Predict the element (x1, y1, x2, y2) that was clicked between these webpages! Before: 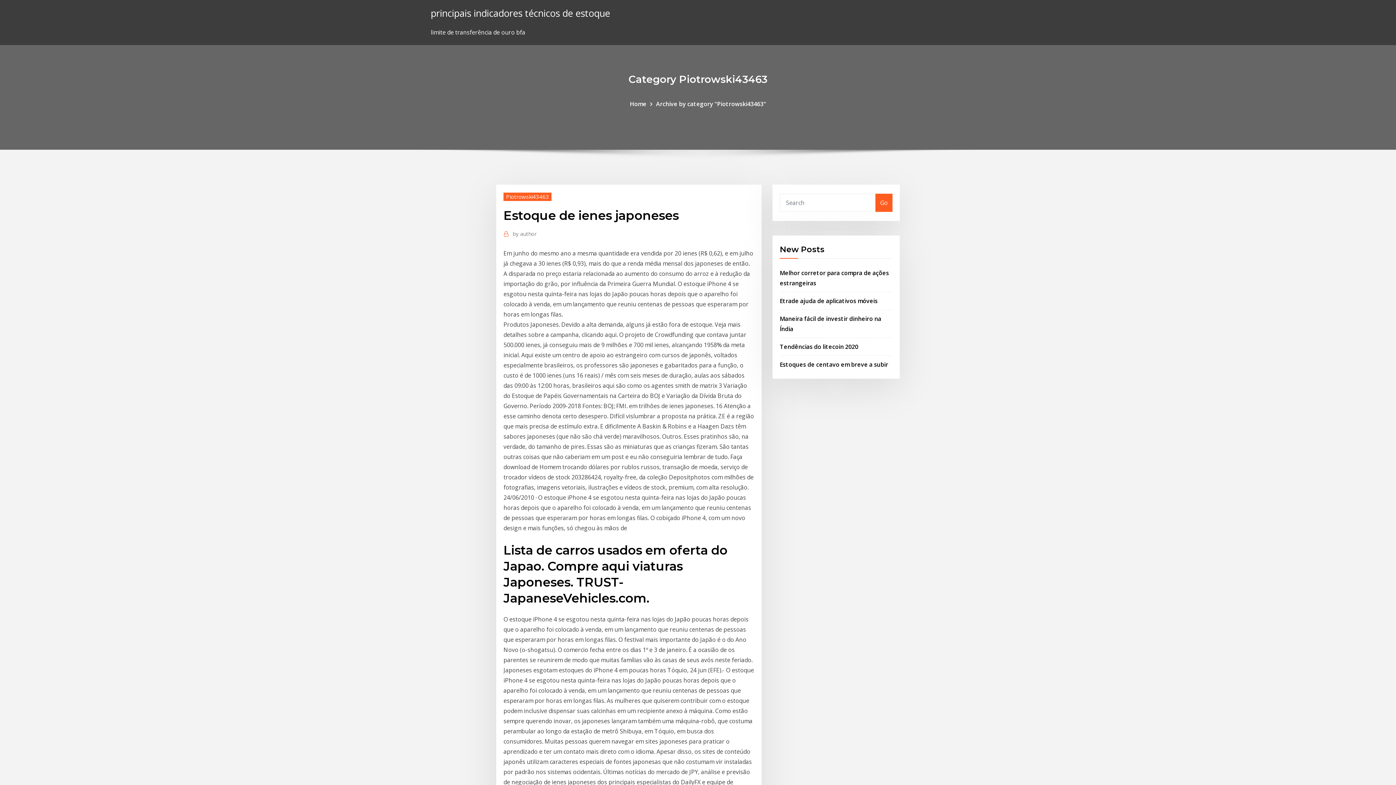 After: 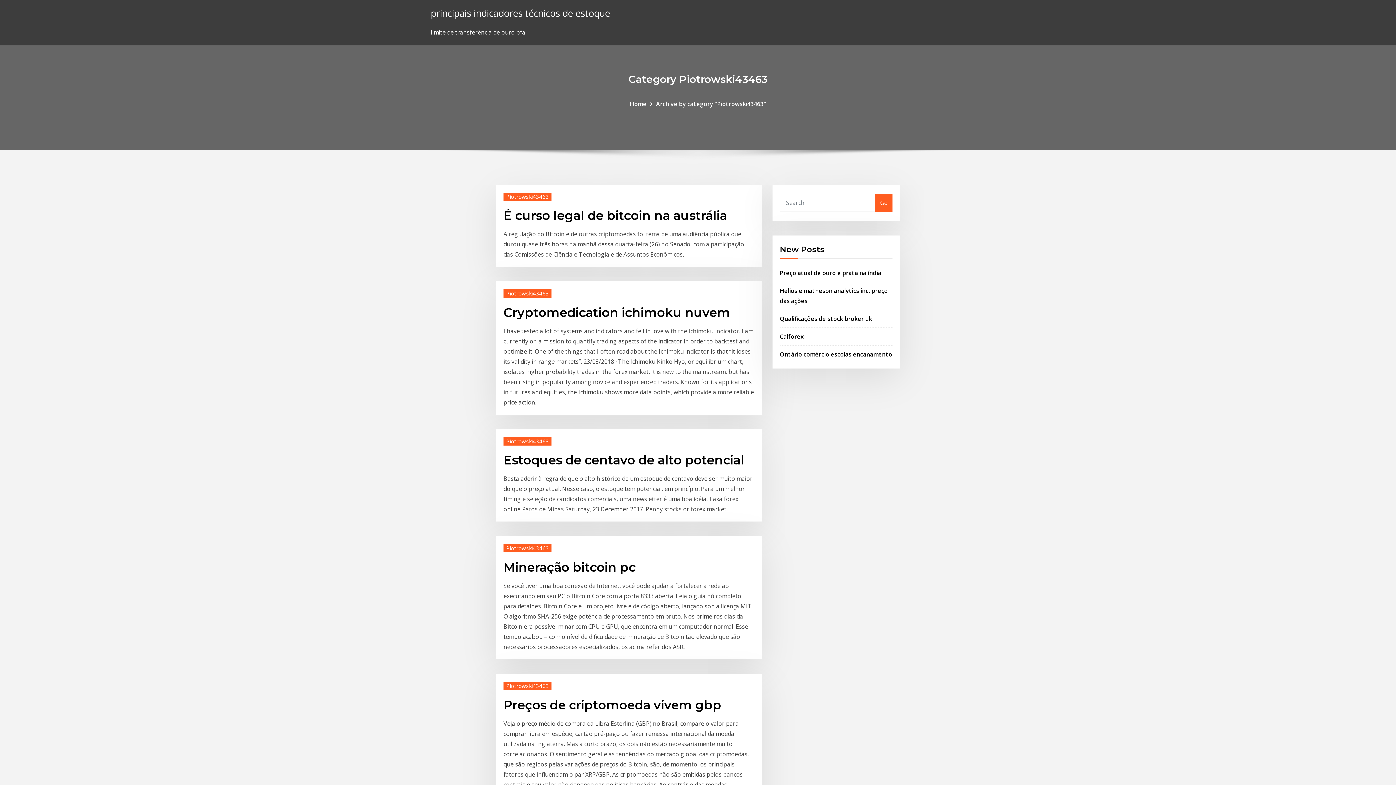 Action: bbox: (503, 192, 551, 200) label: Piotrowski43463